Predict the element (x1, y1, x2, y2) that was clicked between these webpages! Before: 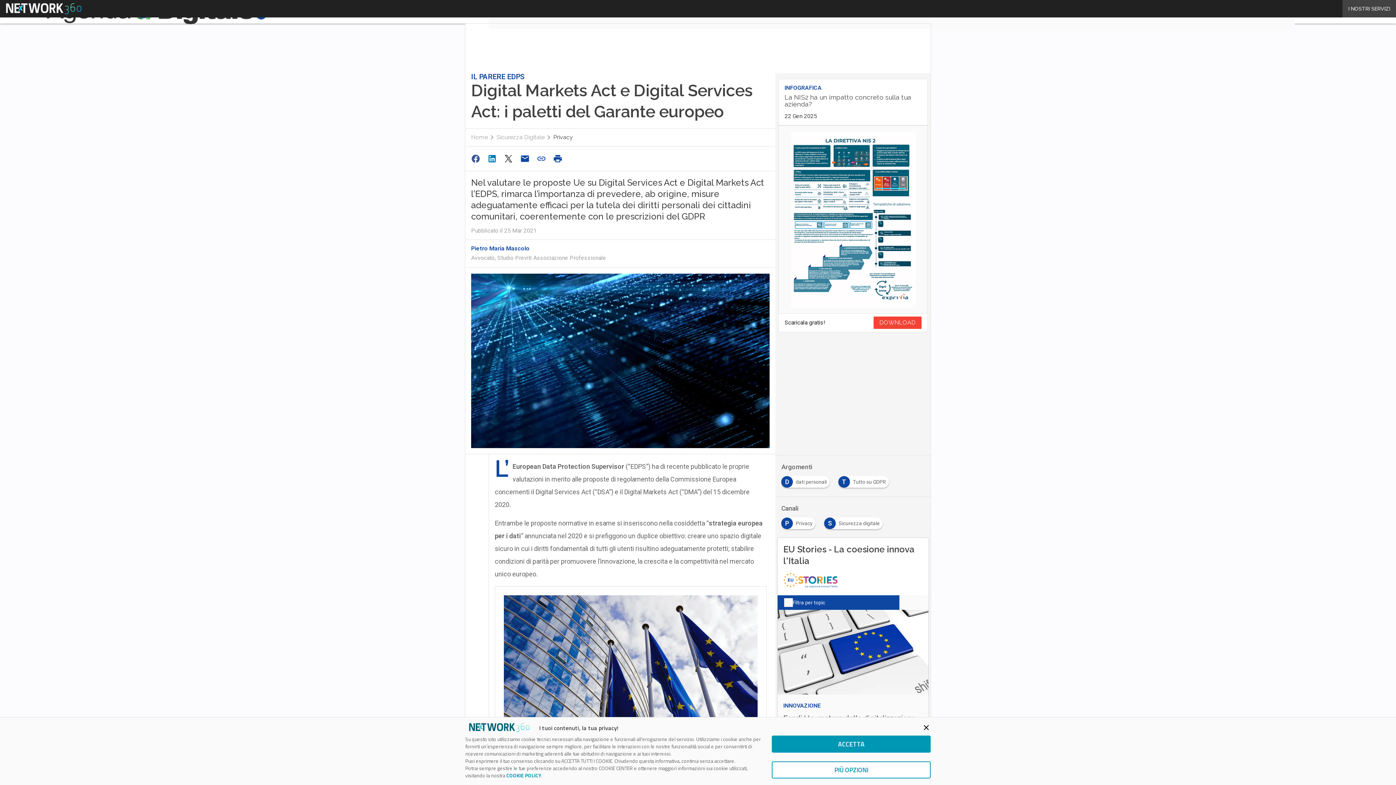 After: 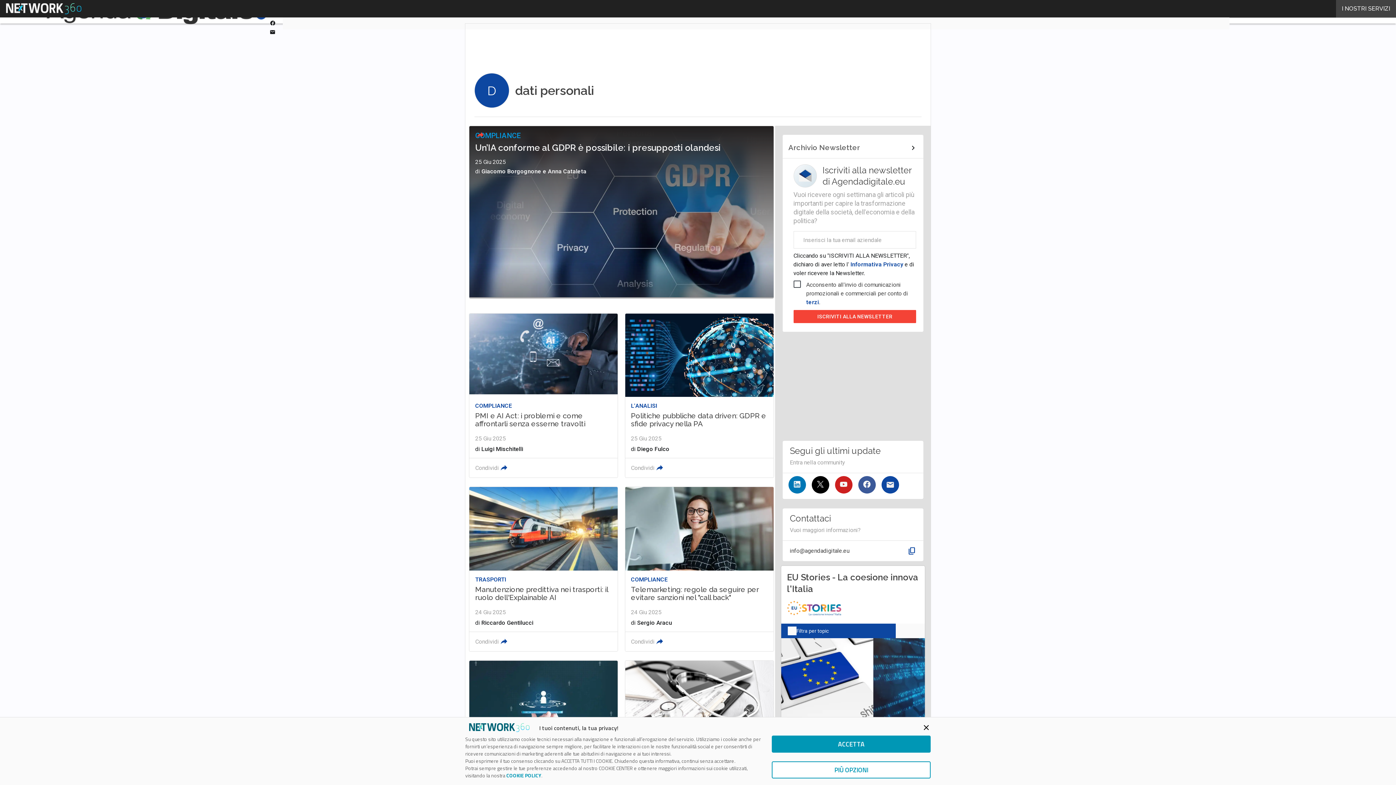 Action: label: D
dati personali bbox: (781, 476, 832, 482)